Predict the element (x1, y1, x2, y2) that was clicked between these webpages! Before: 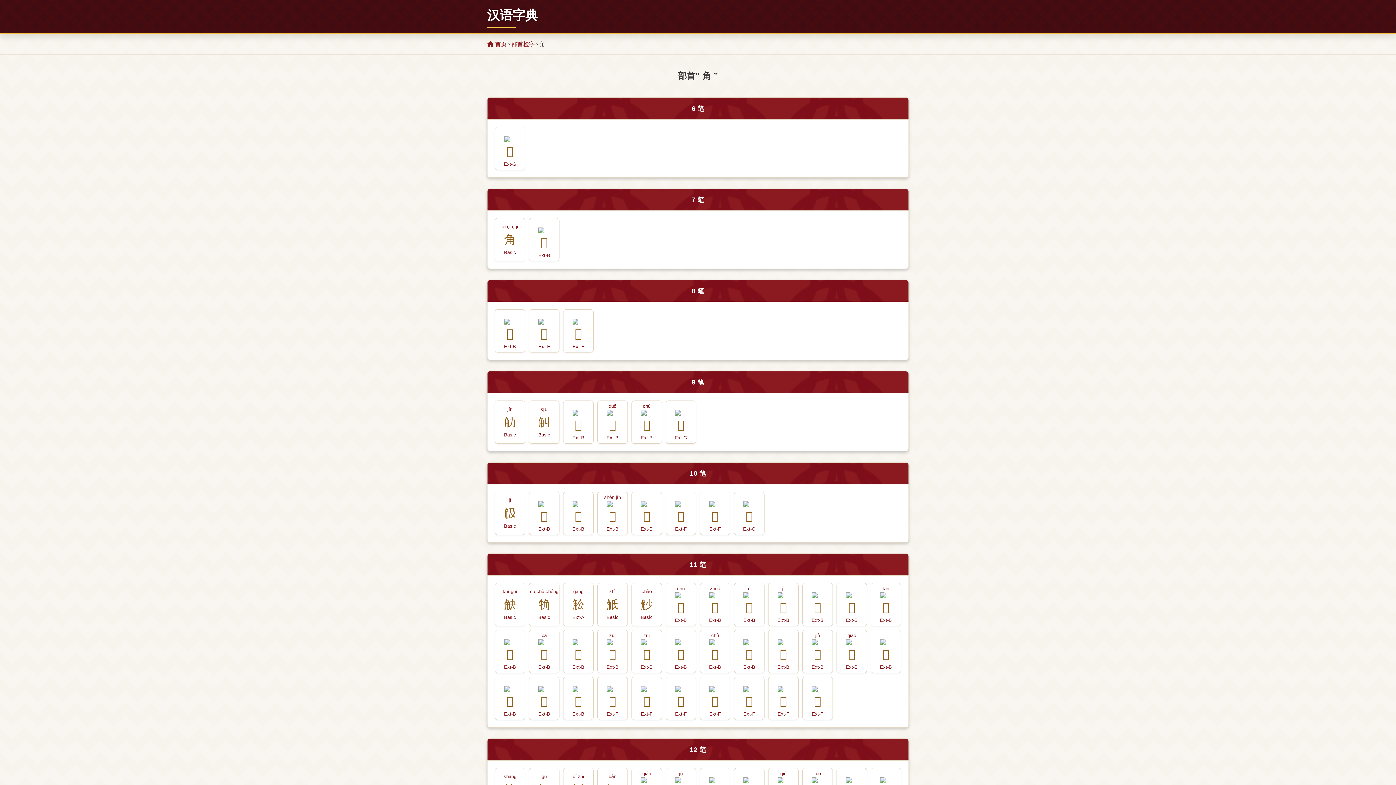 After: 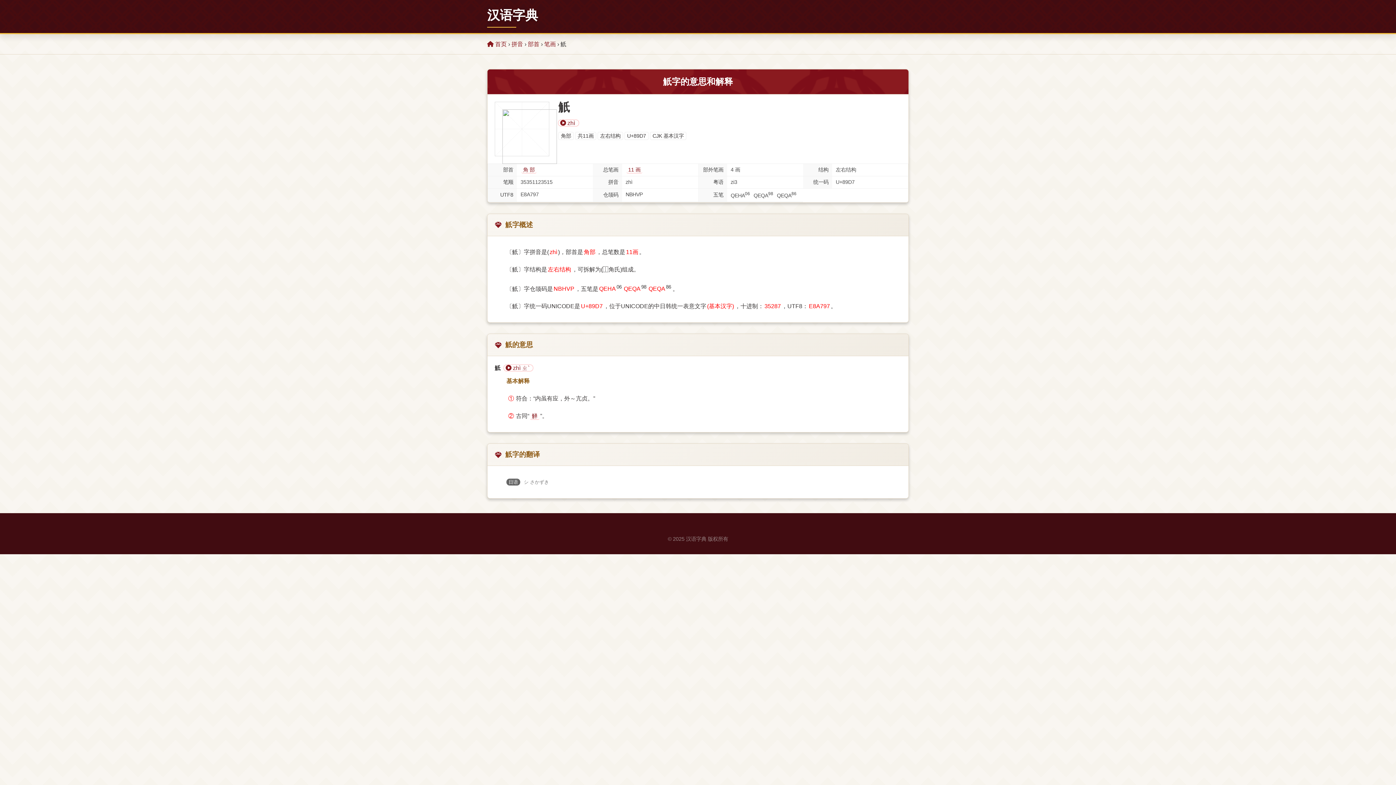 Action: label: zhì
觗
Basic bbox: (597, 583, 628, 626)